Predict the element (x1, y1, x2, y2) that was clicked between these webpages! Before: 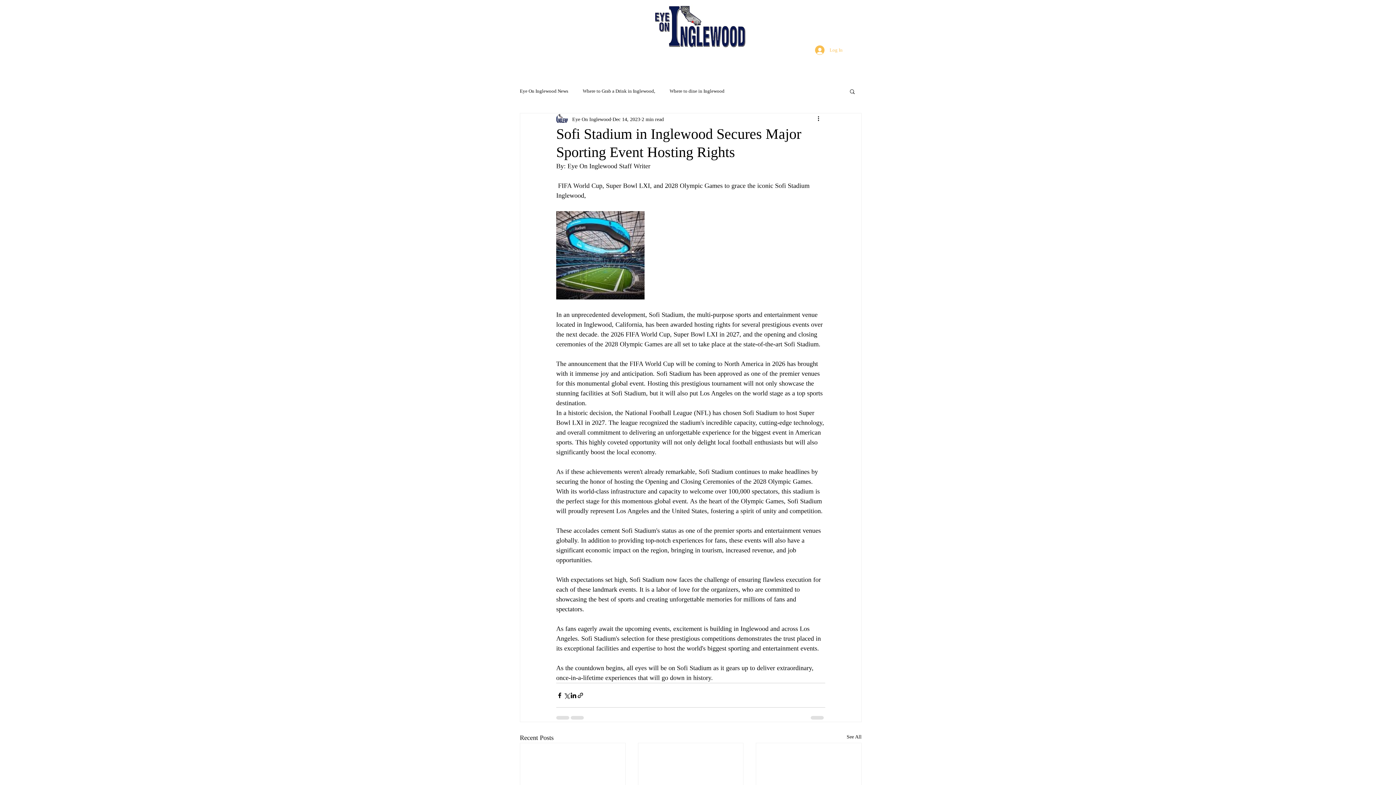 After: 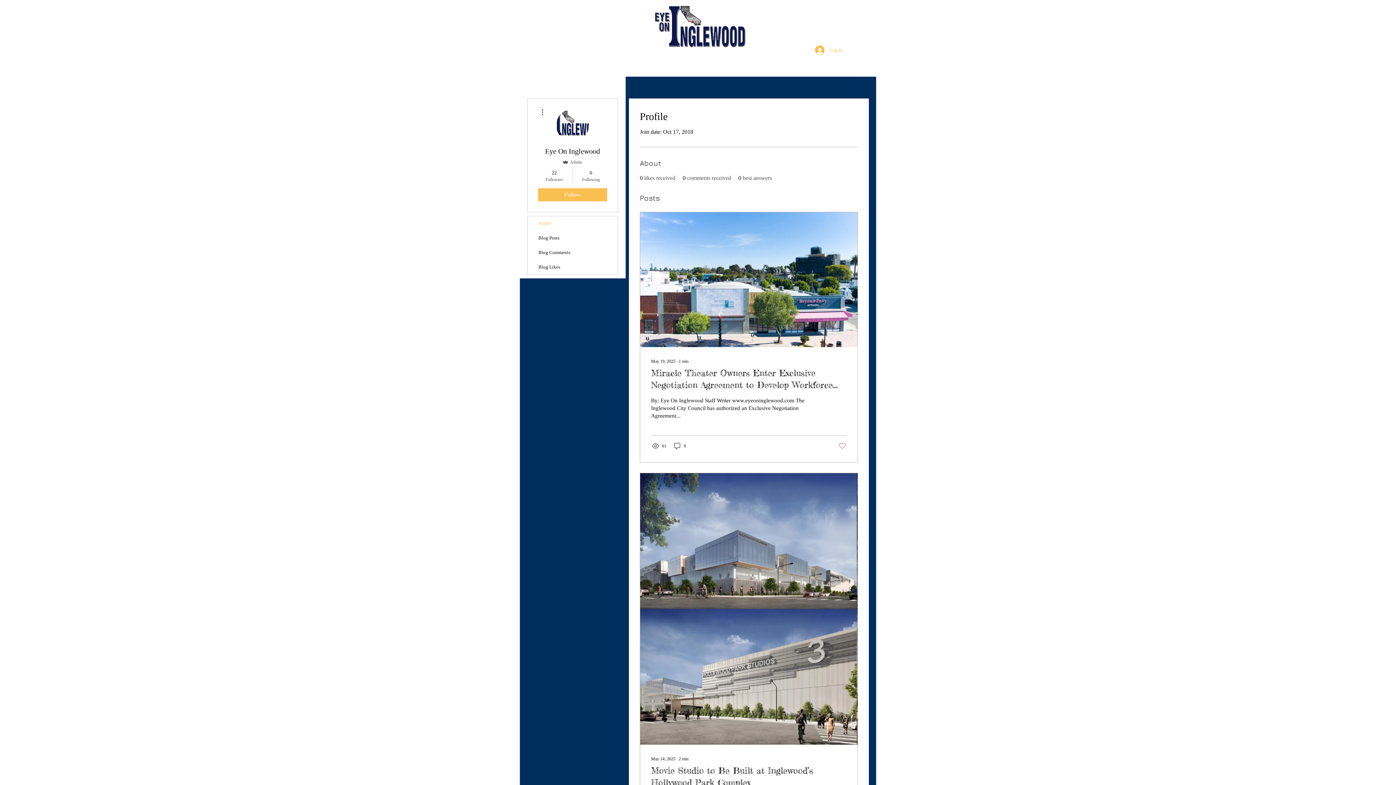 Action: bbox: (572, 115, 611, 123) label: Eye On Inglewood